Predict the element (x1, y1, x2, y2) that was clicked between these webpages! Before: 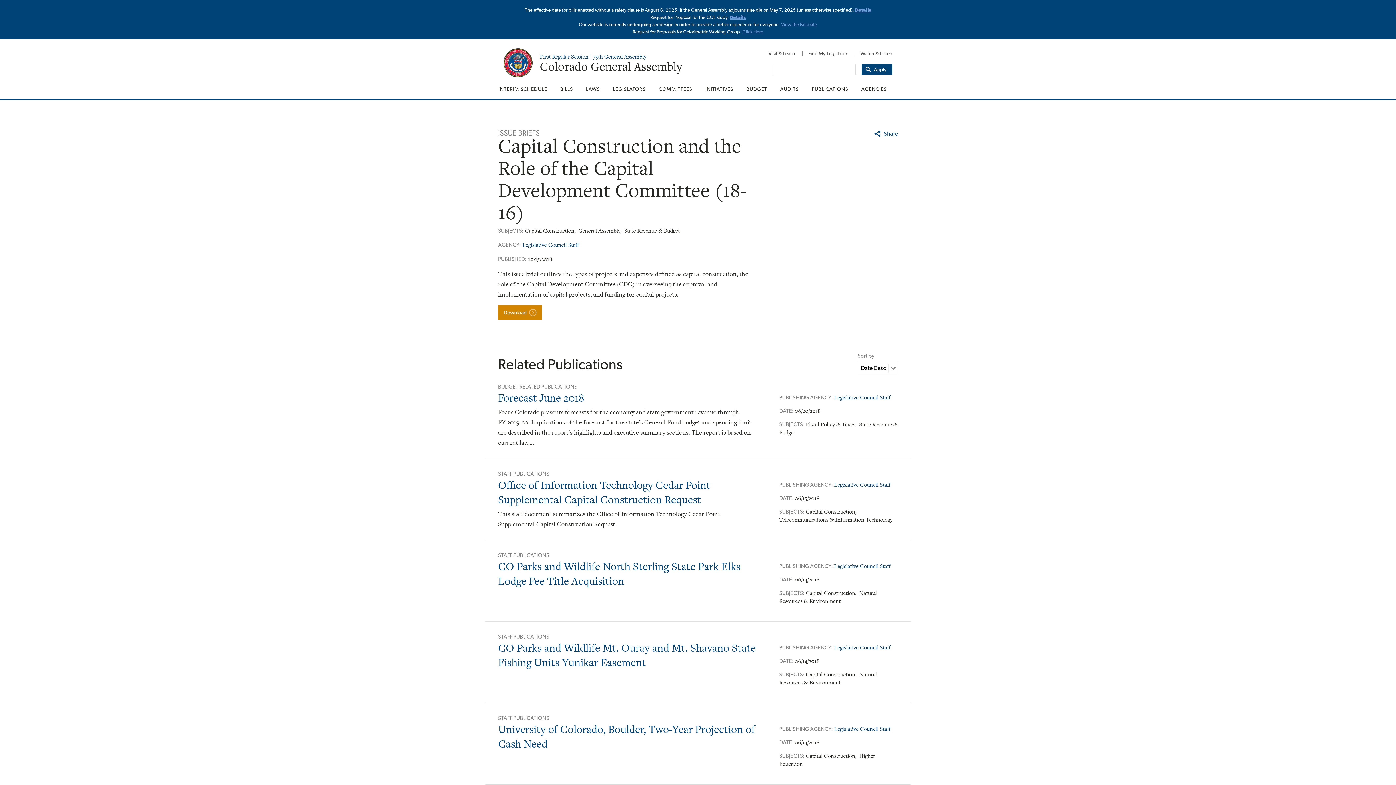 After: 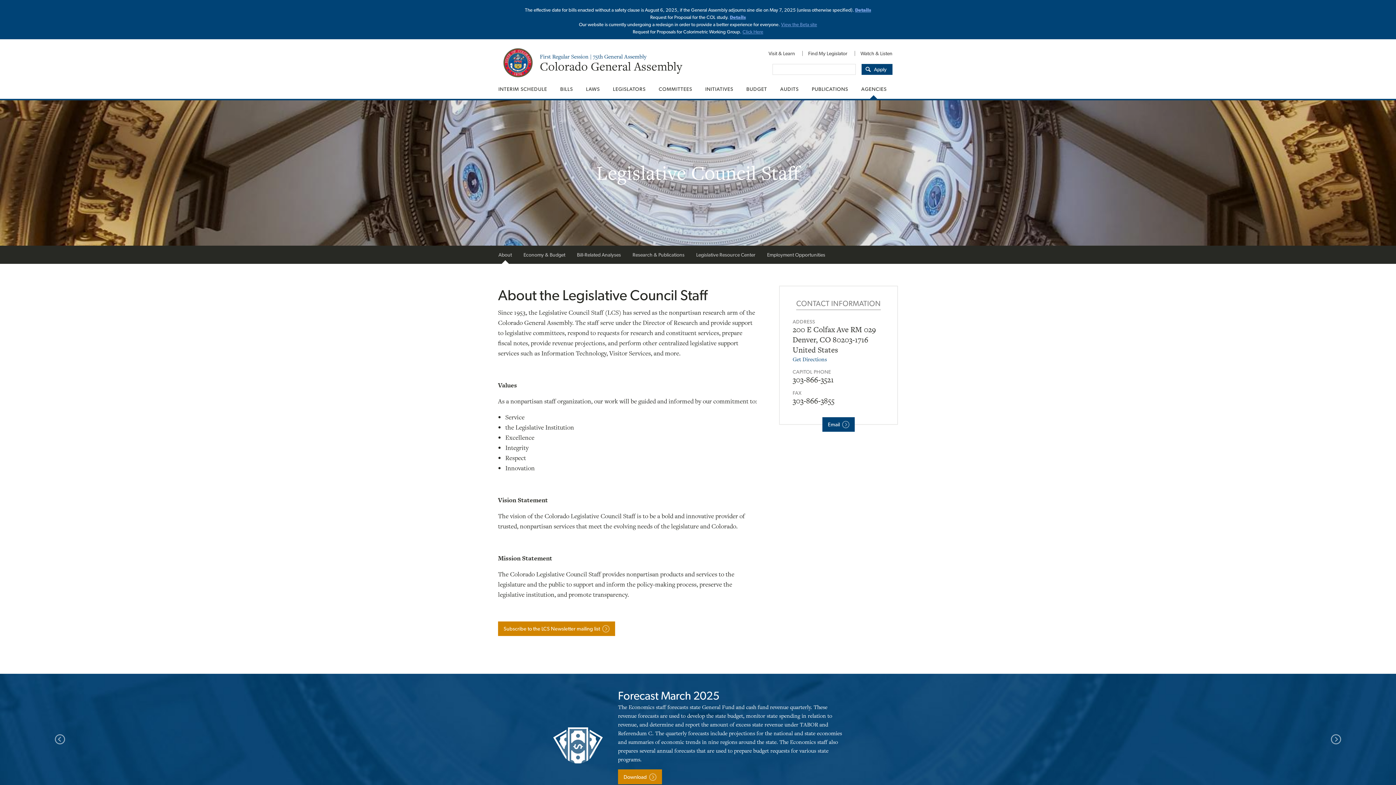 Action: label: Legislative Council Staff bbox: (834, 562, 891, 570)